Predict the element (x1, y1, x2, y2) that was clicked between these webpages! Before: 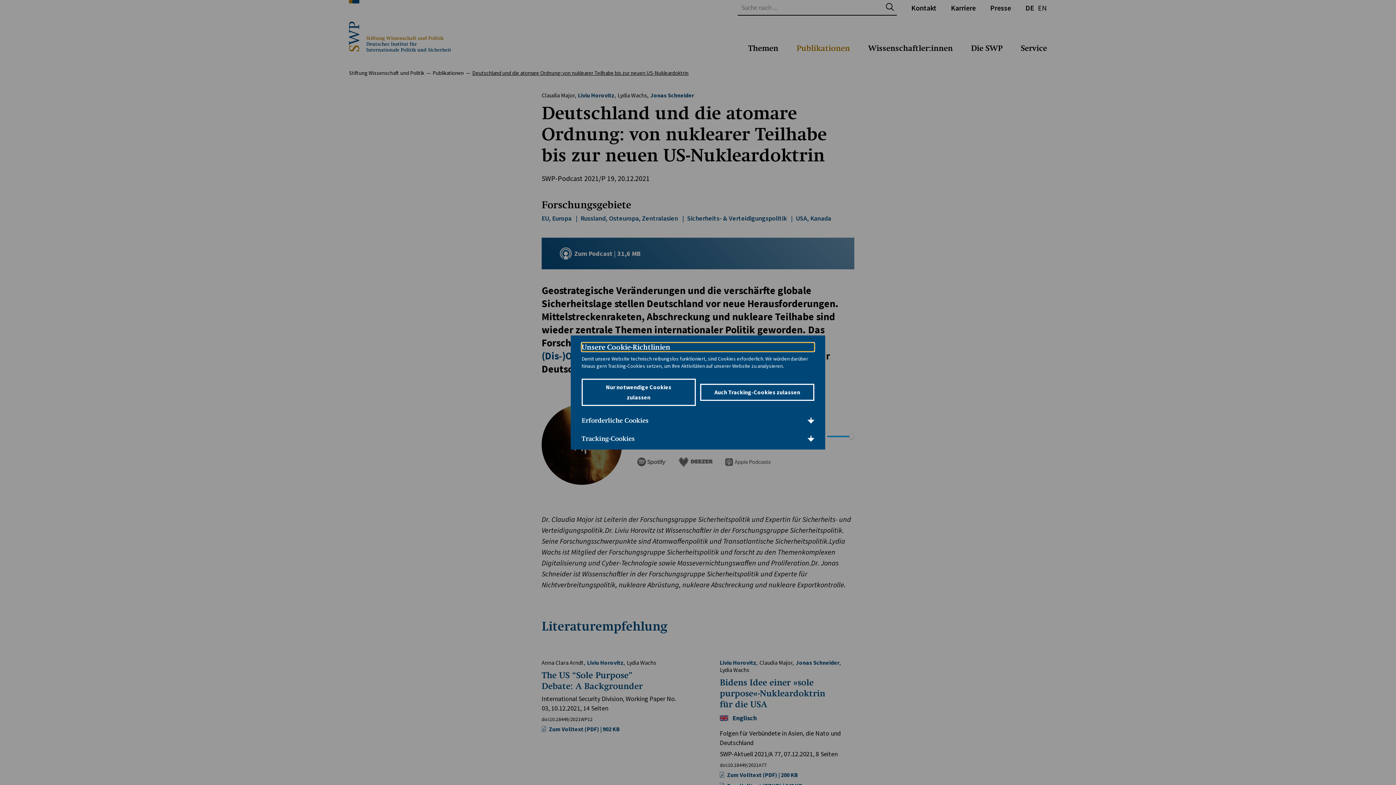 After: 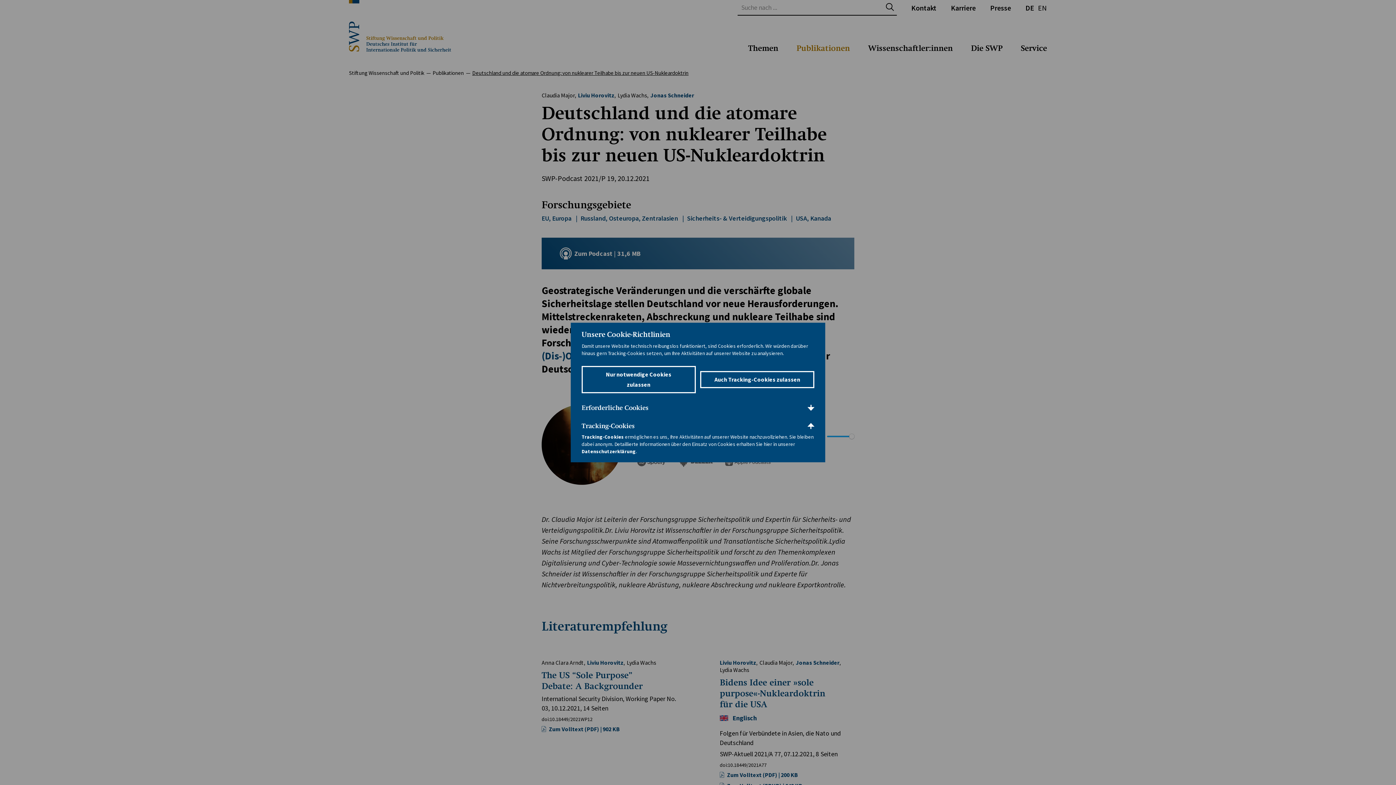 Action: label: Tracking-Cookies bbox: (581, 435, 814, 442)